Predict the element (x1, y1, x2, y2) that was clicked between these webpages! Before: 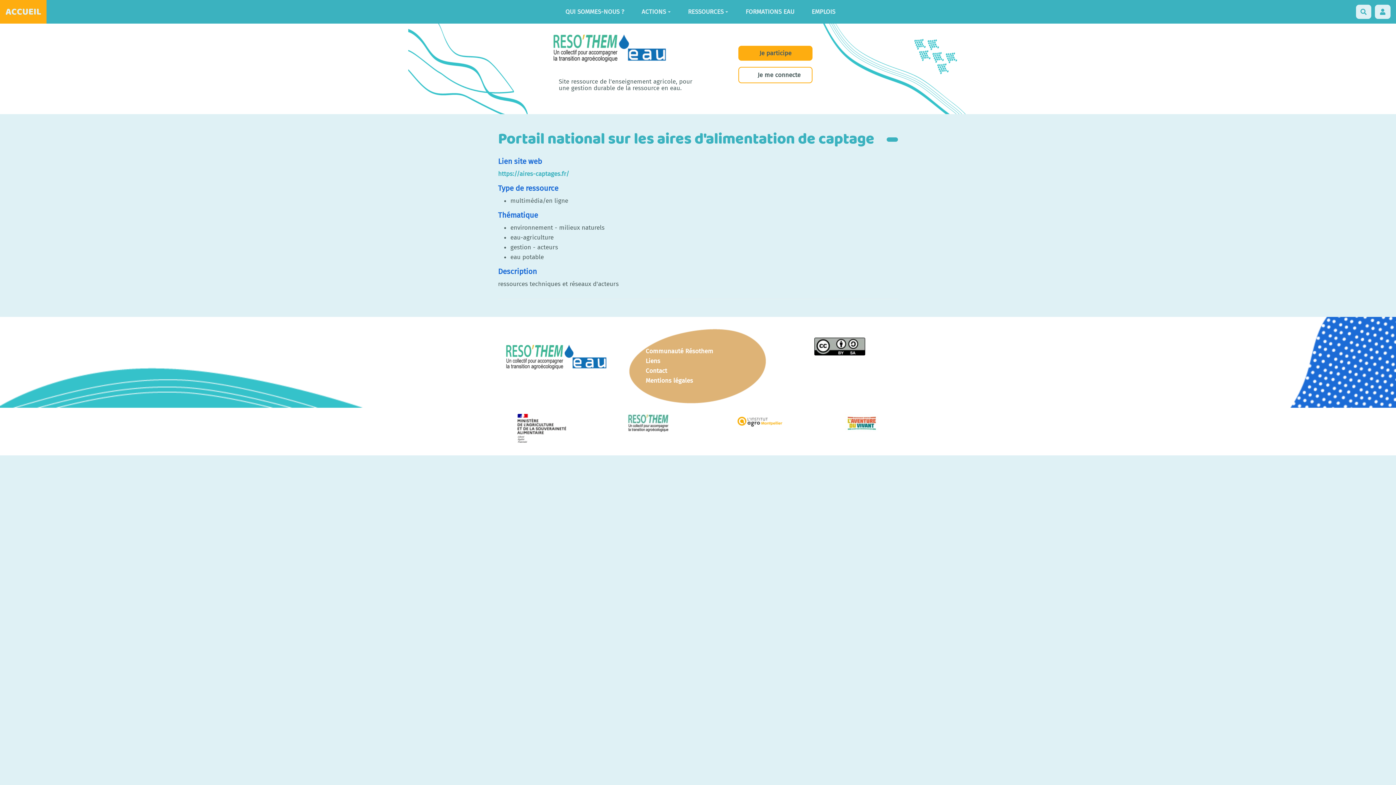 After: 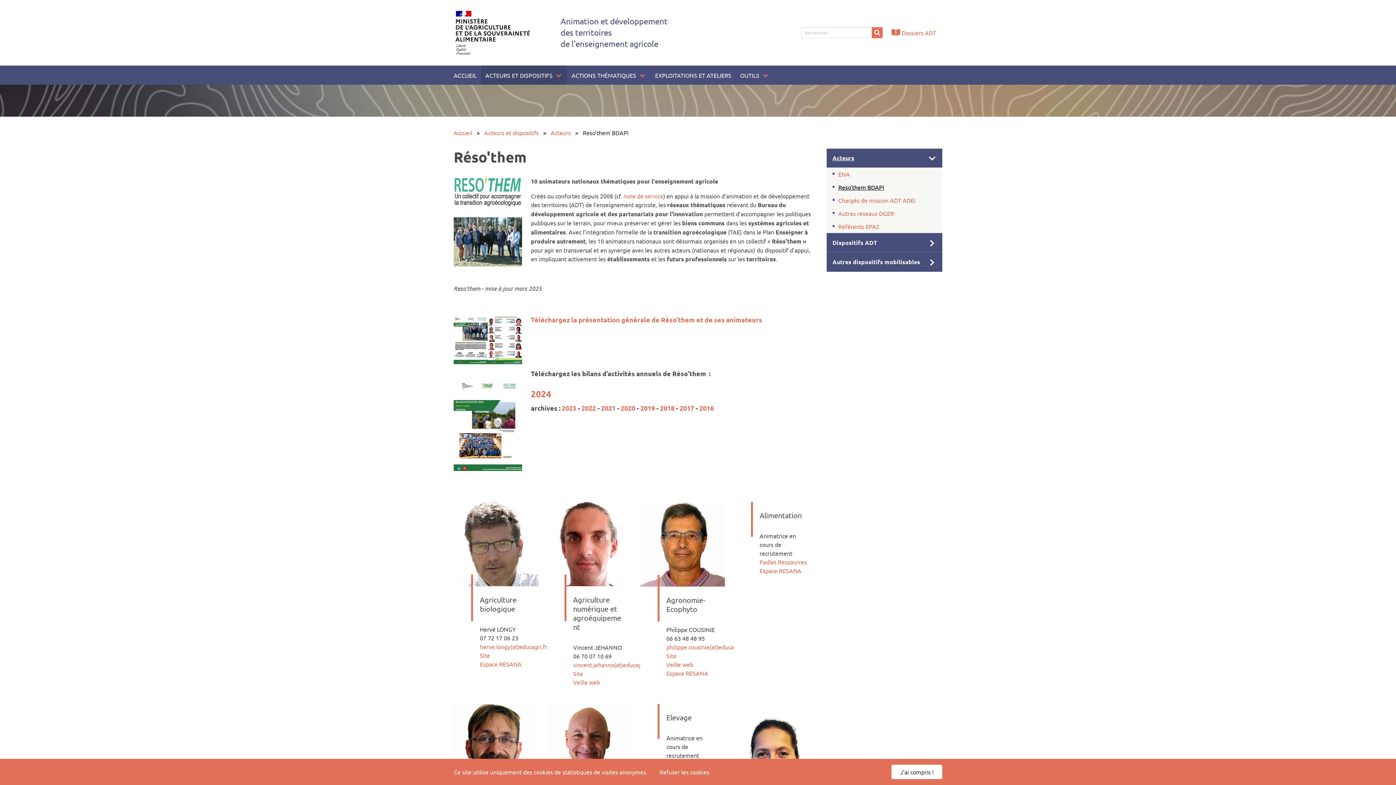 Action: bbox: (627, 414, 675, 449)